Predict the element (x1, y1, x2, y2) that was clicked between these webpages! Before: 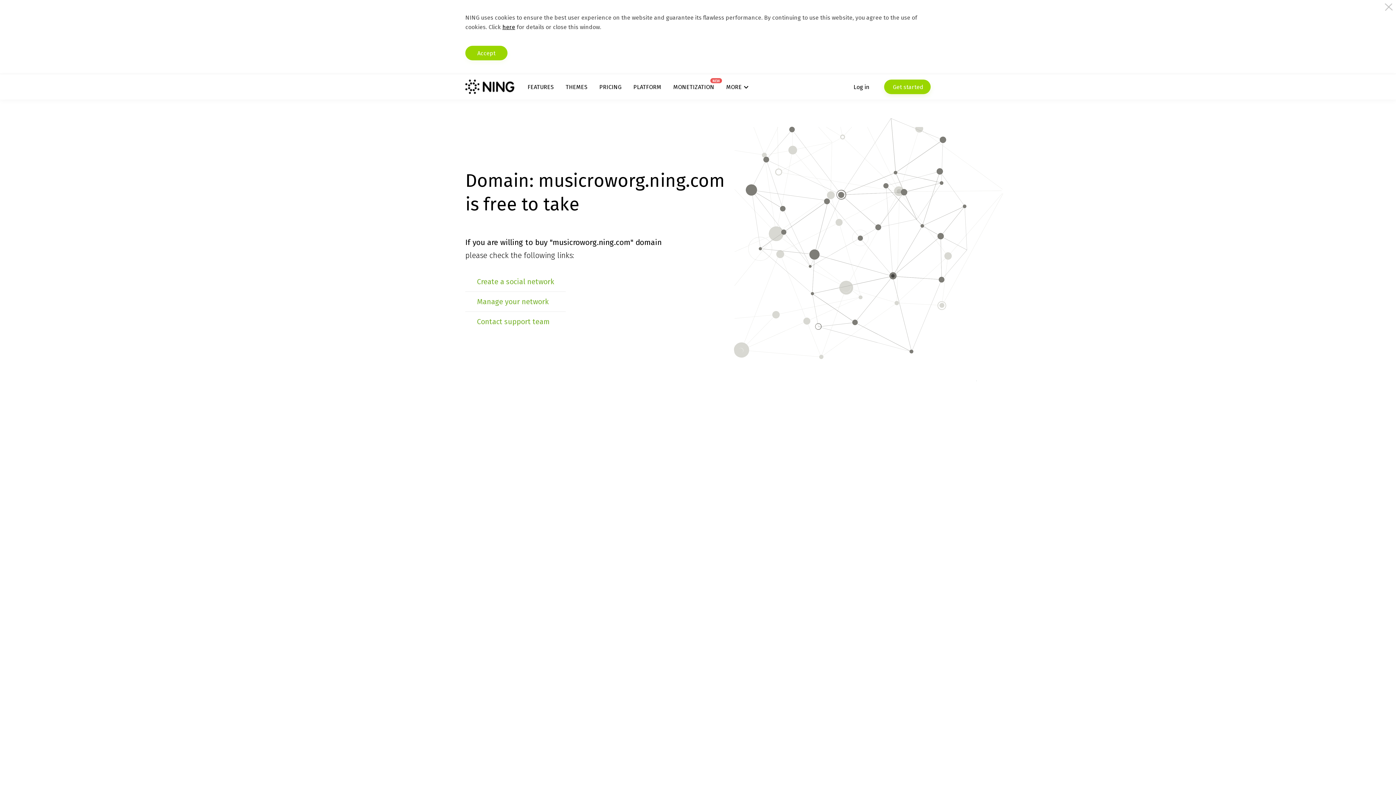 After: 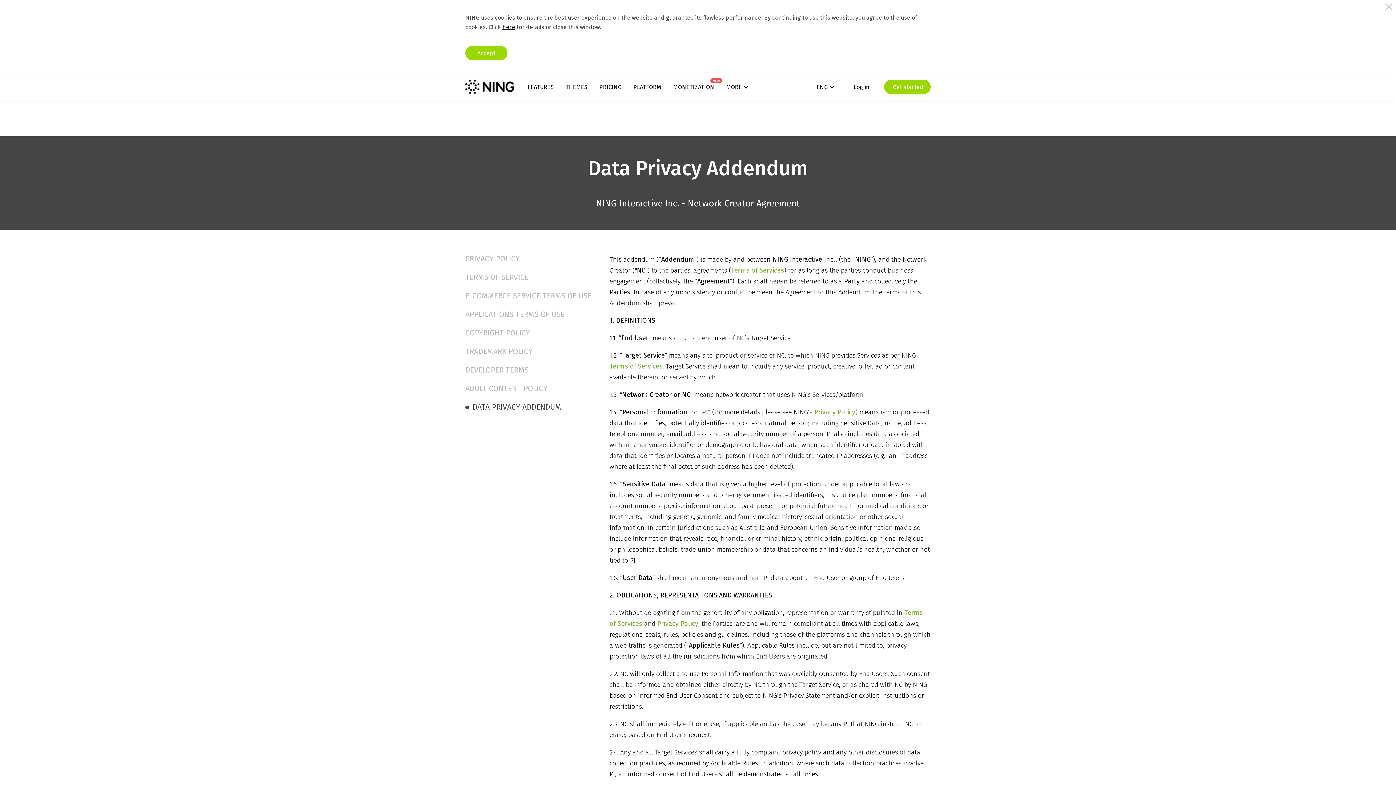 Action: label: here bbox: (502, 23, 515, 30)